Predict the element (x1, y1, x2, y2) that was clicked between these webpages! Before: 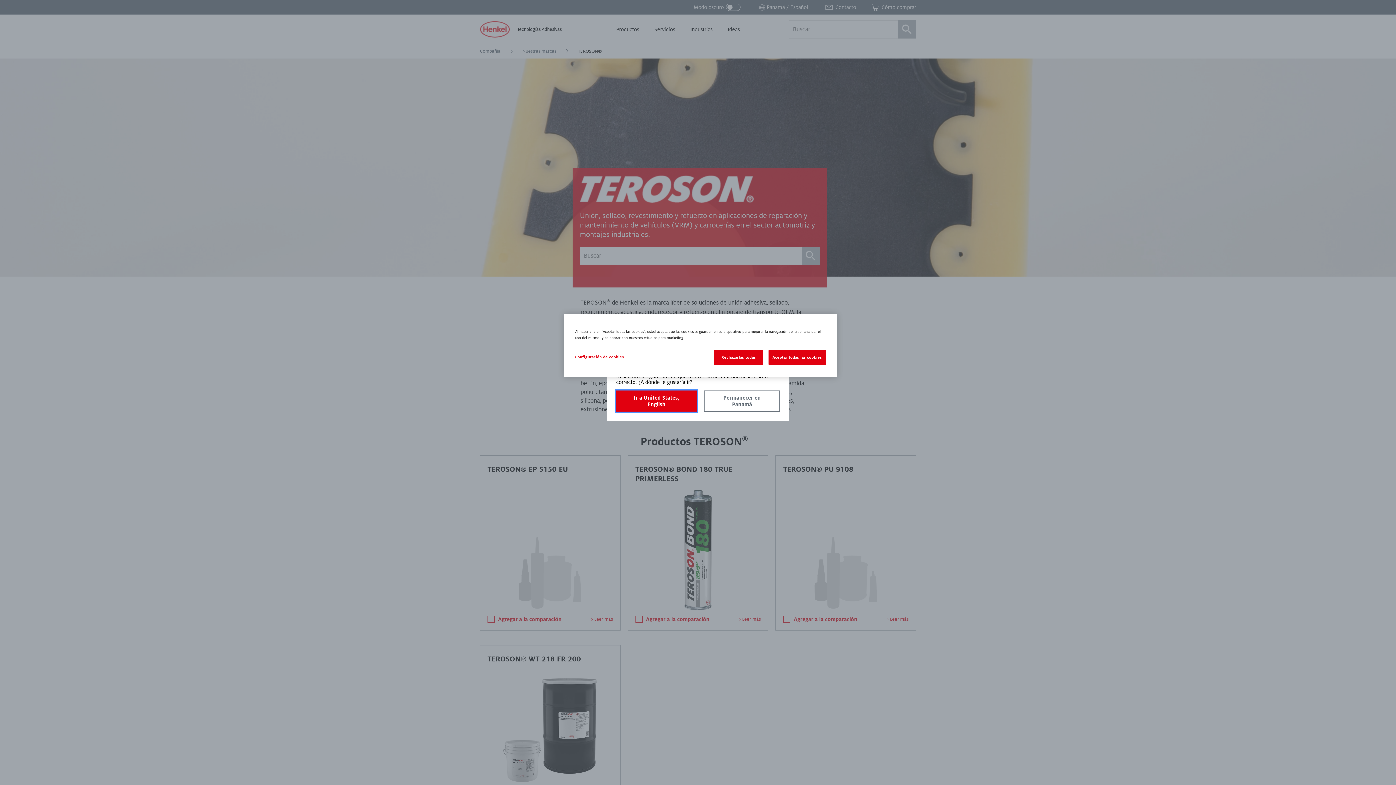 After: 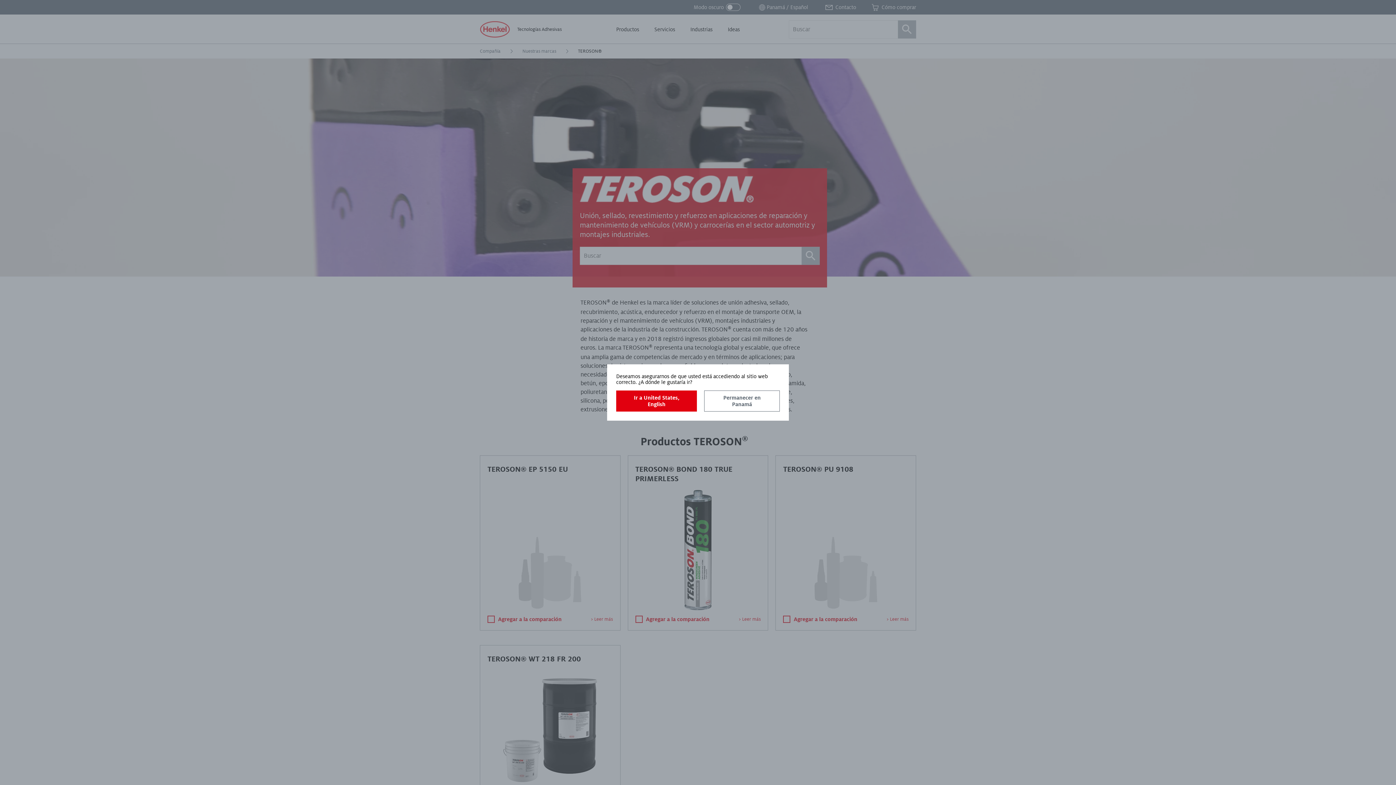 Action: label: Rechazarlas todas bbox: (714, 350, 763, 365)